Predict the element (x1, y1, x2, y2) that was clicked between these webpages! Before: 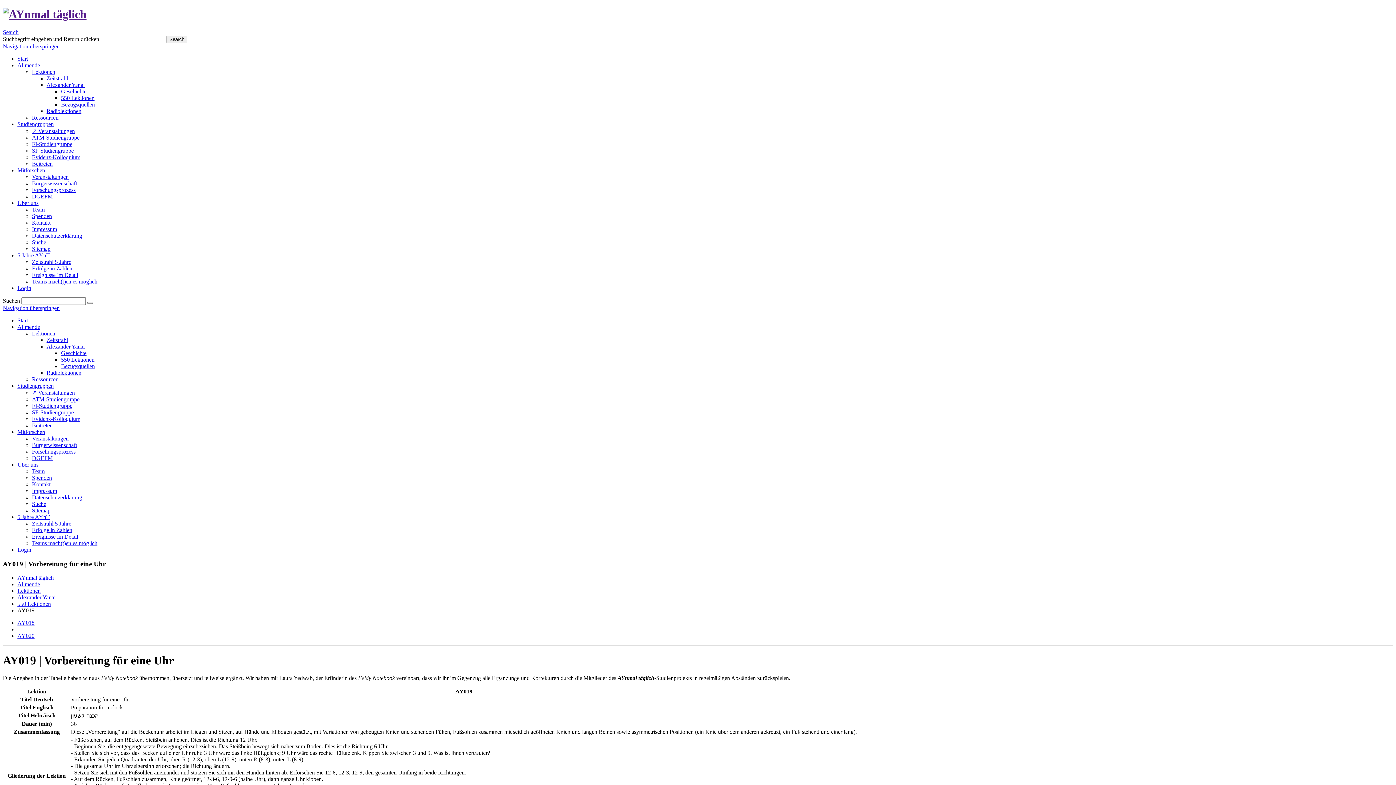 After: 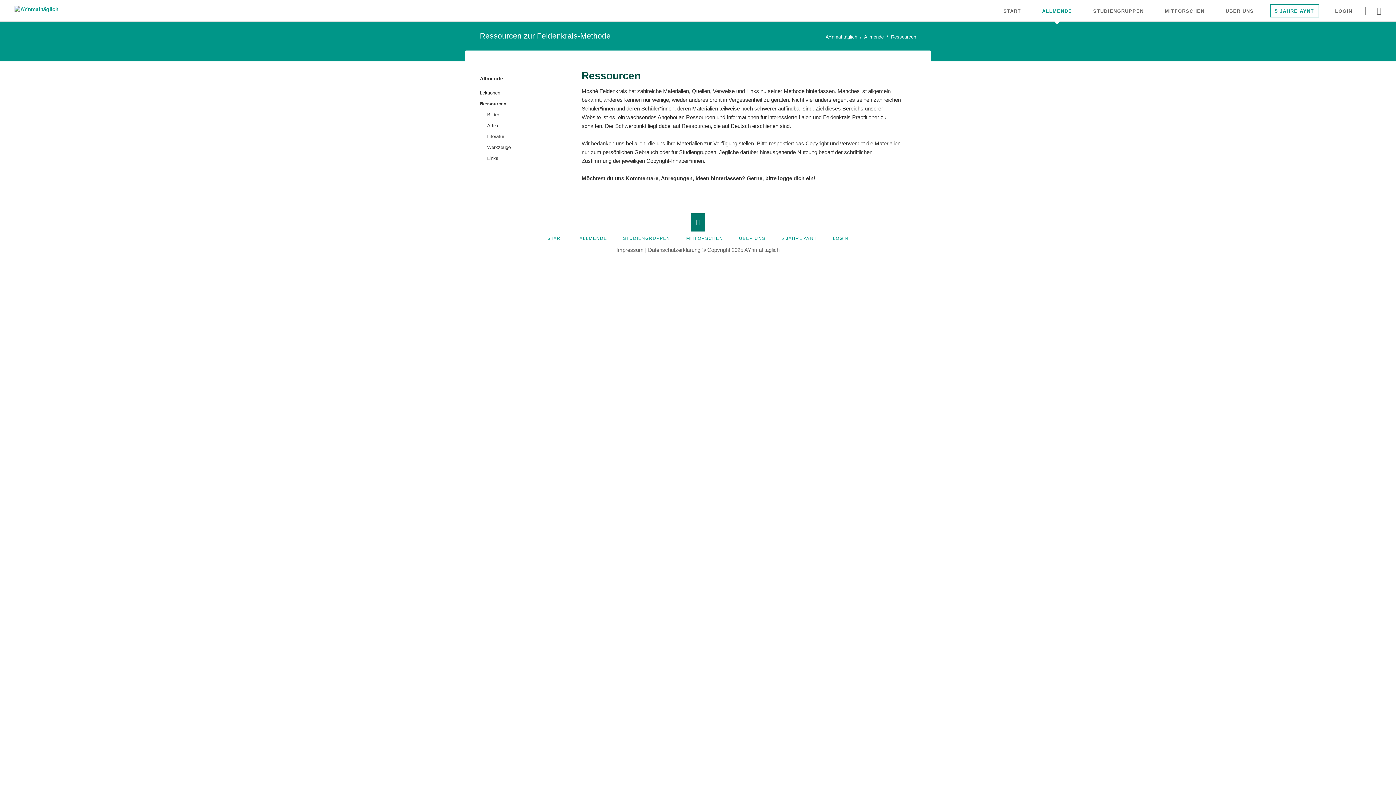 Action: bbox: (32, 114, 58, 120) label: Ressourcen